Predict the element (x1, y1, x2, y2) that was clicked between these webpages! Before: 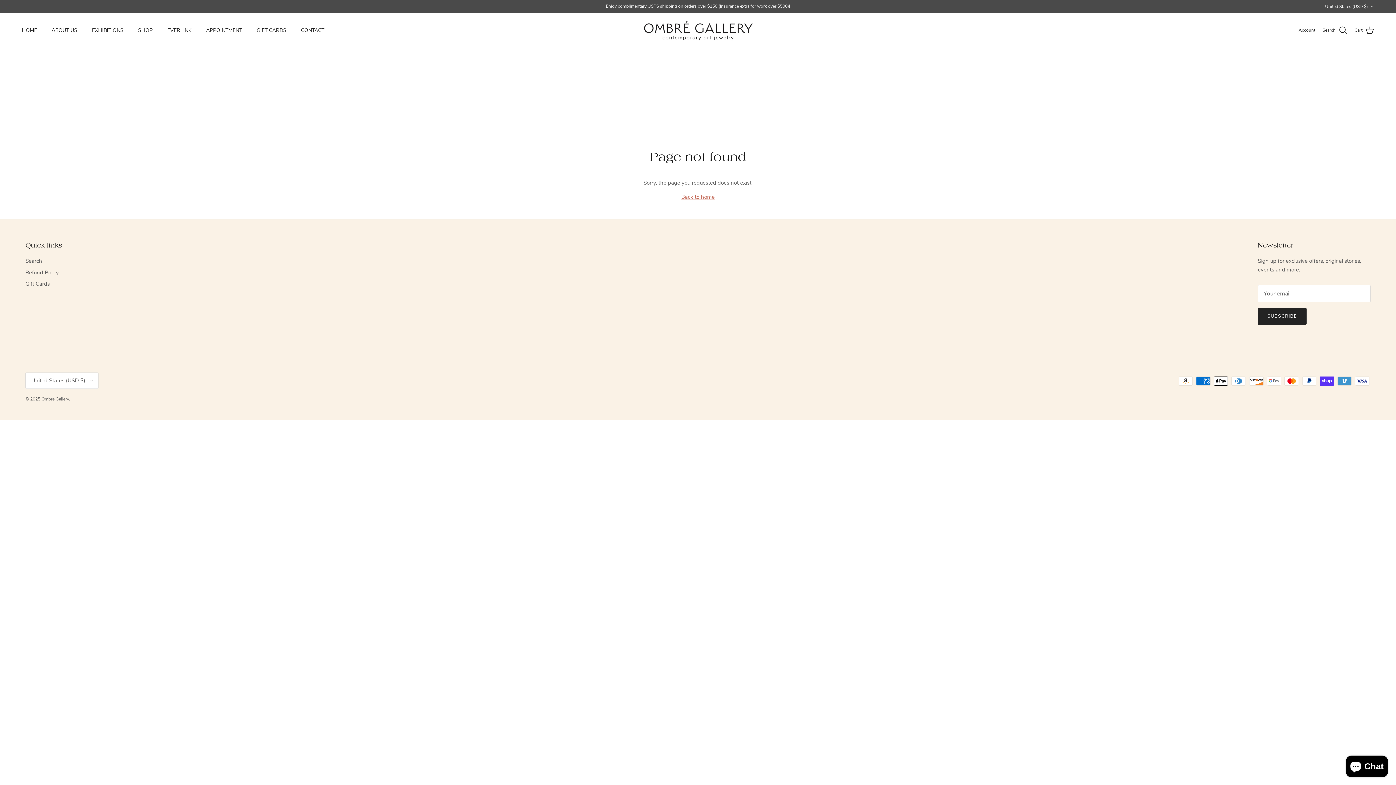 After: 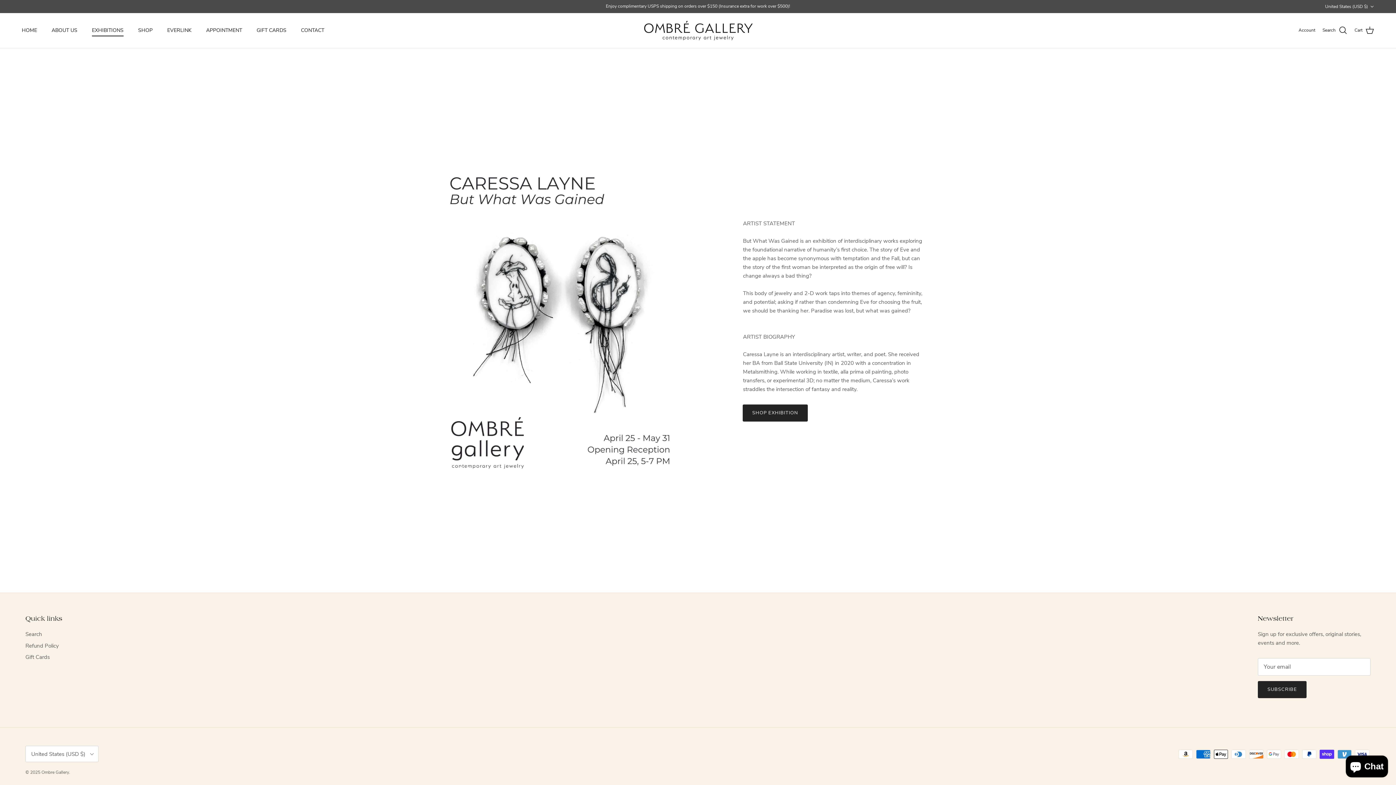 Action: bbox: (85, 18, 130, 42) label: EXHIBITIONS